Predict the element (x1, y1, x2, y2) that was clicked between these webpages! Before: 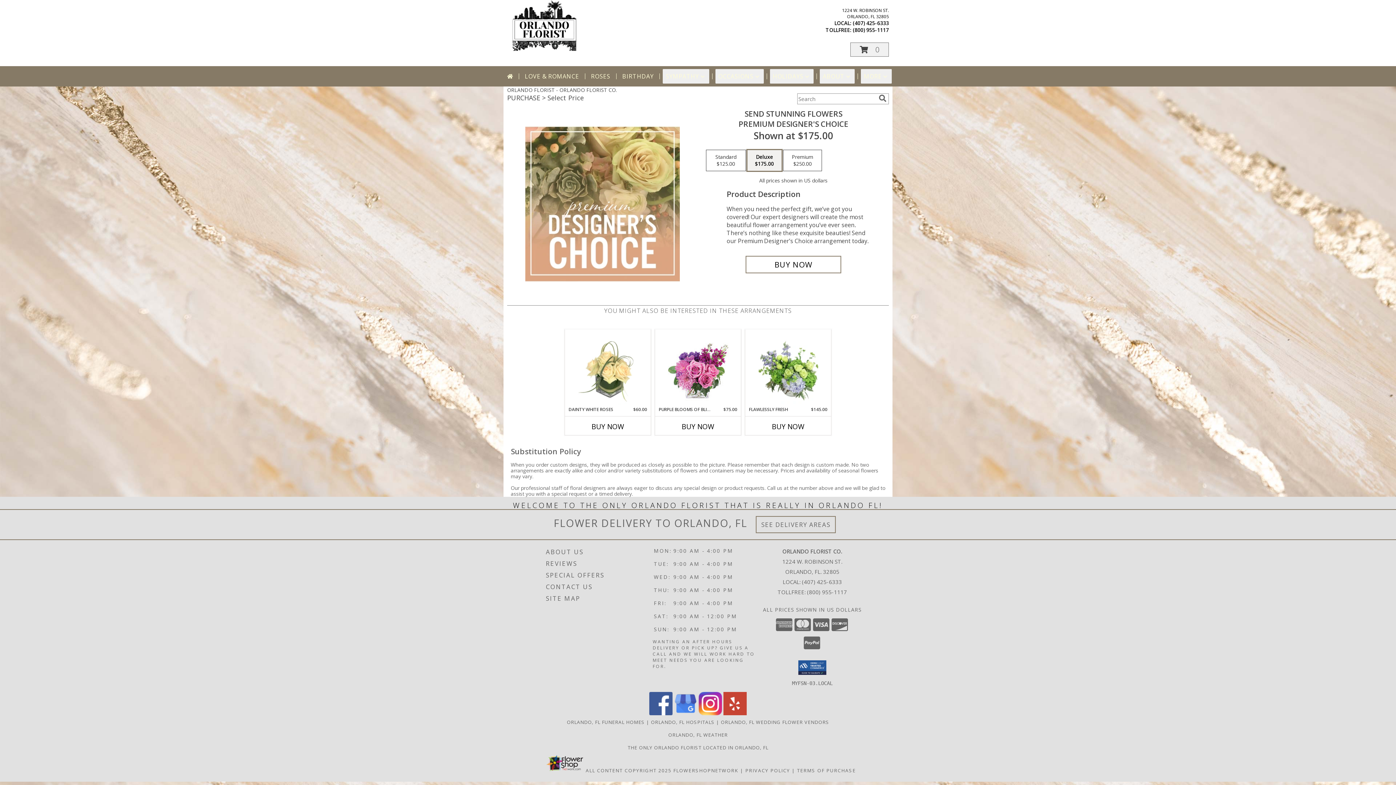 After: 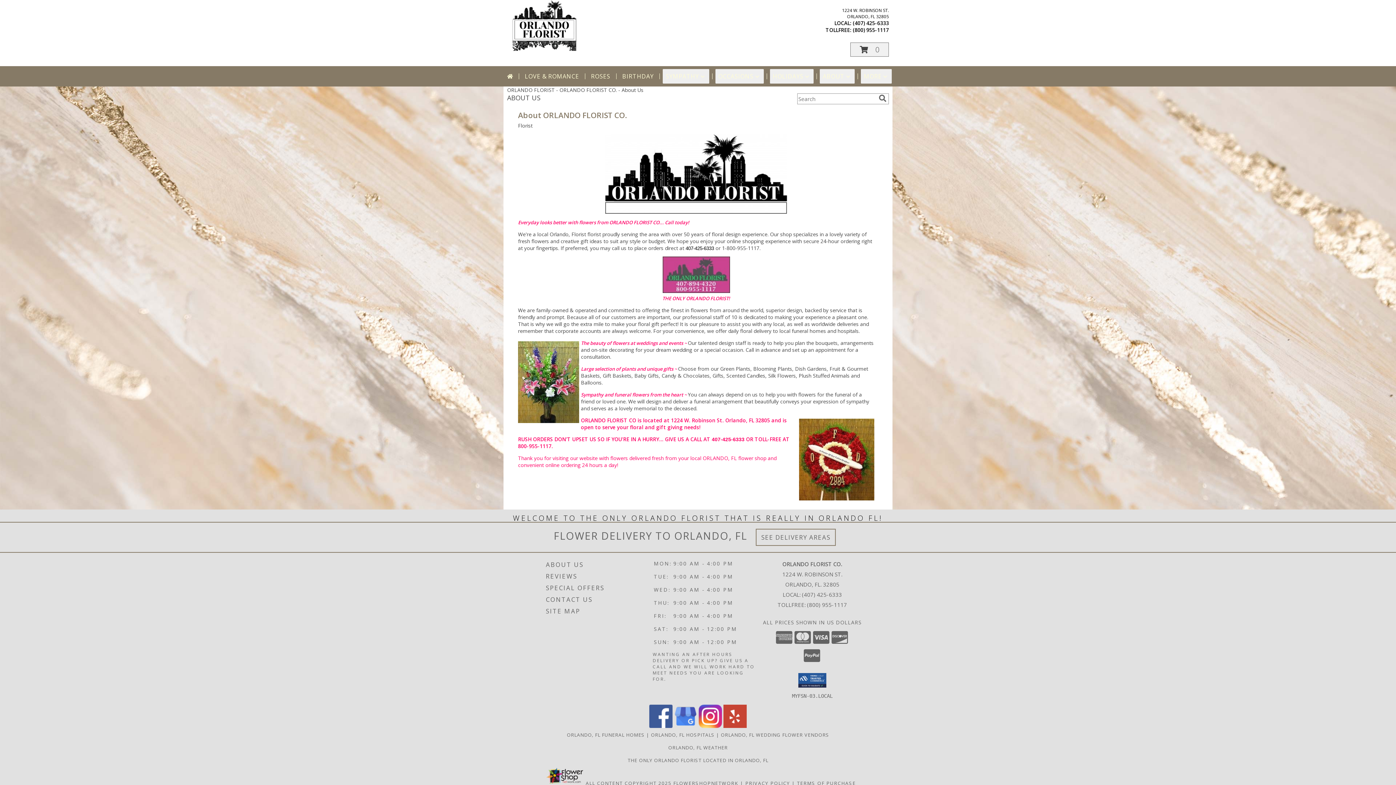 Action: bbox: (546, 546, 651, 558) label: ABOUT US